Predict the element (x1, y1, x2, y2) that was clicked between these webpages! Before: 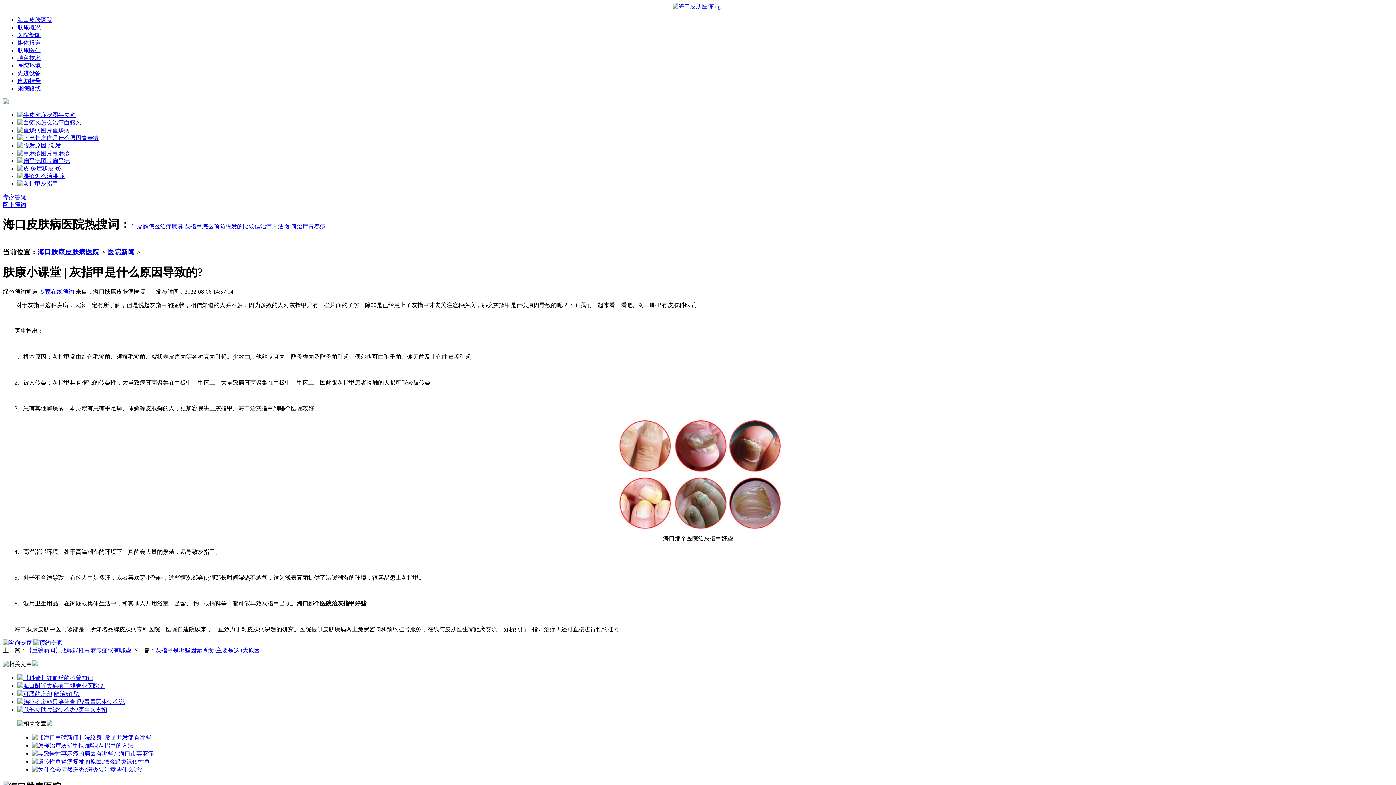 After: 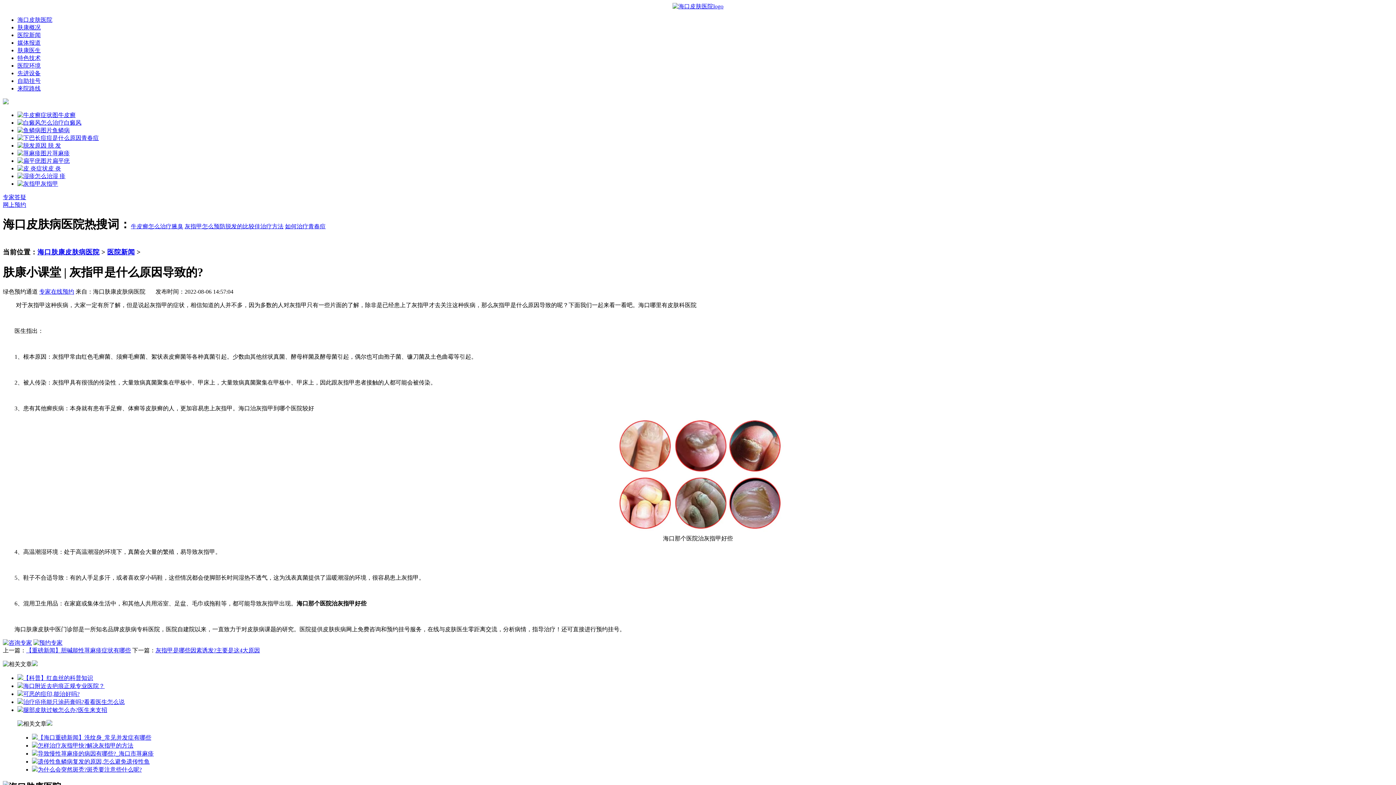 Action: bbox: (58, 112, 75, 118) label: 牛皮癣